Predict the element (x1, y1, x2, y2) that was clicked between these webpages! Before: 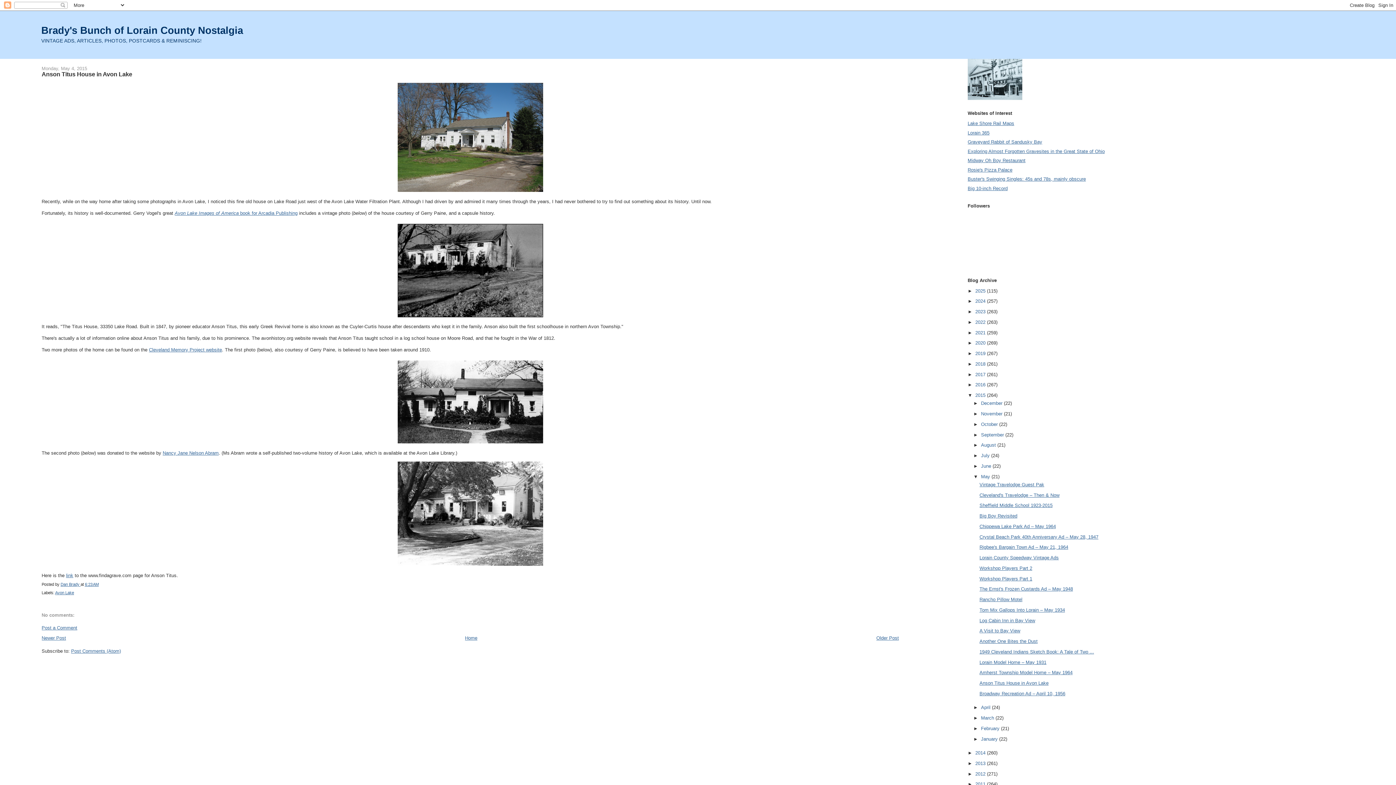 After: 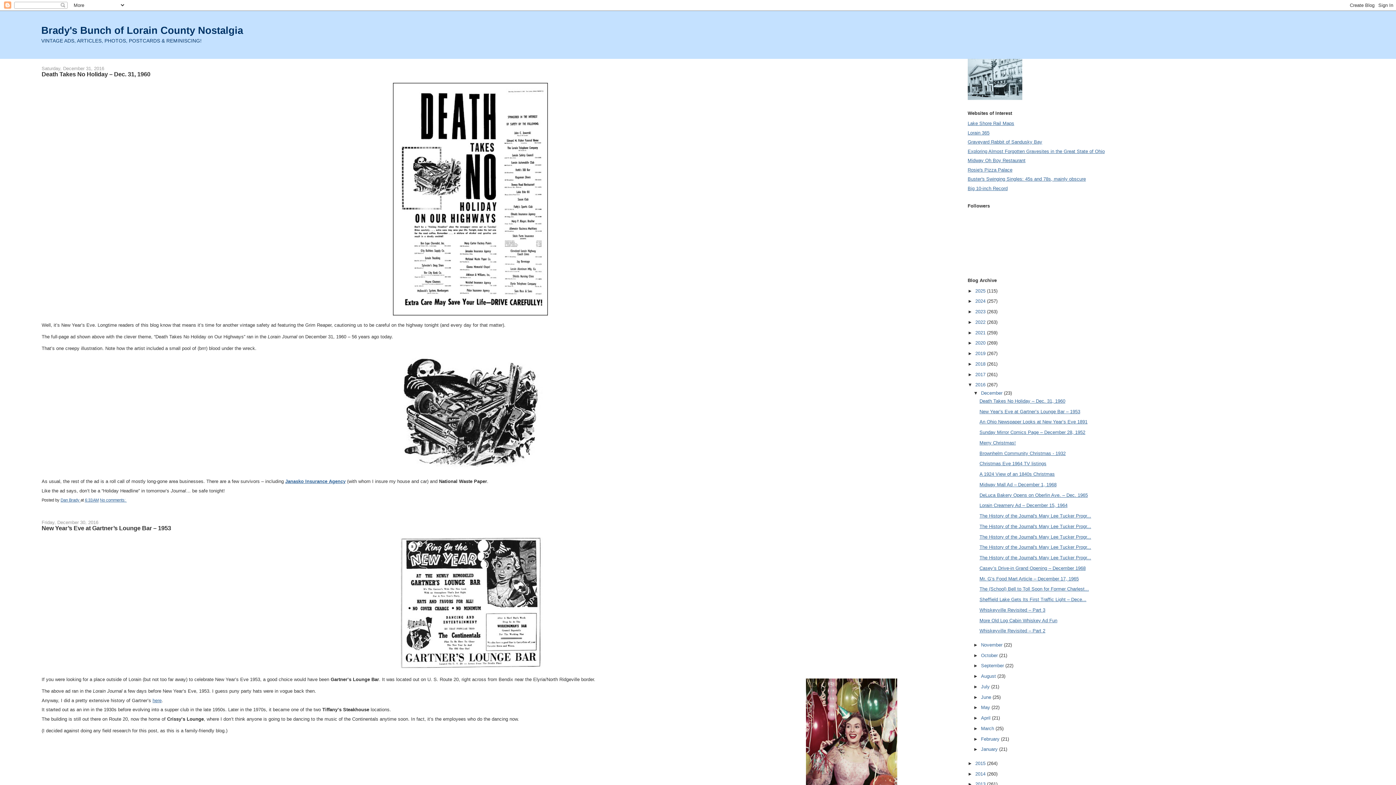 Action: bbox: (975, 382, 987, 387) label: 2016 